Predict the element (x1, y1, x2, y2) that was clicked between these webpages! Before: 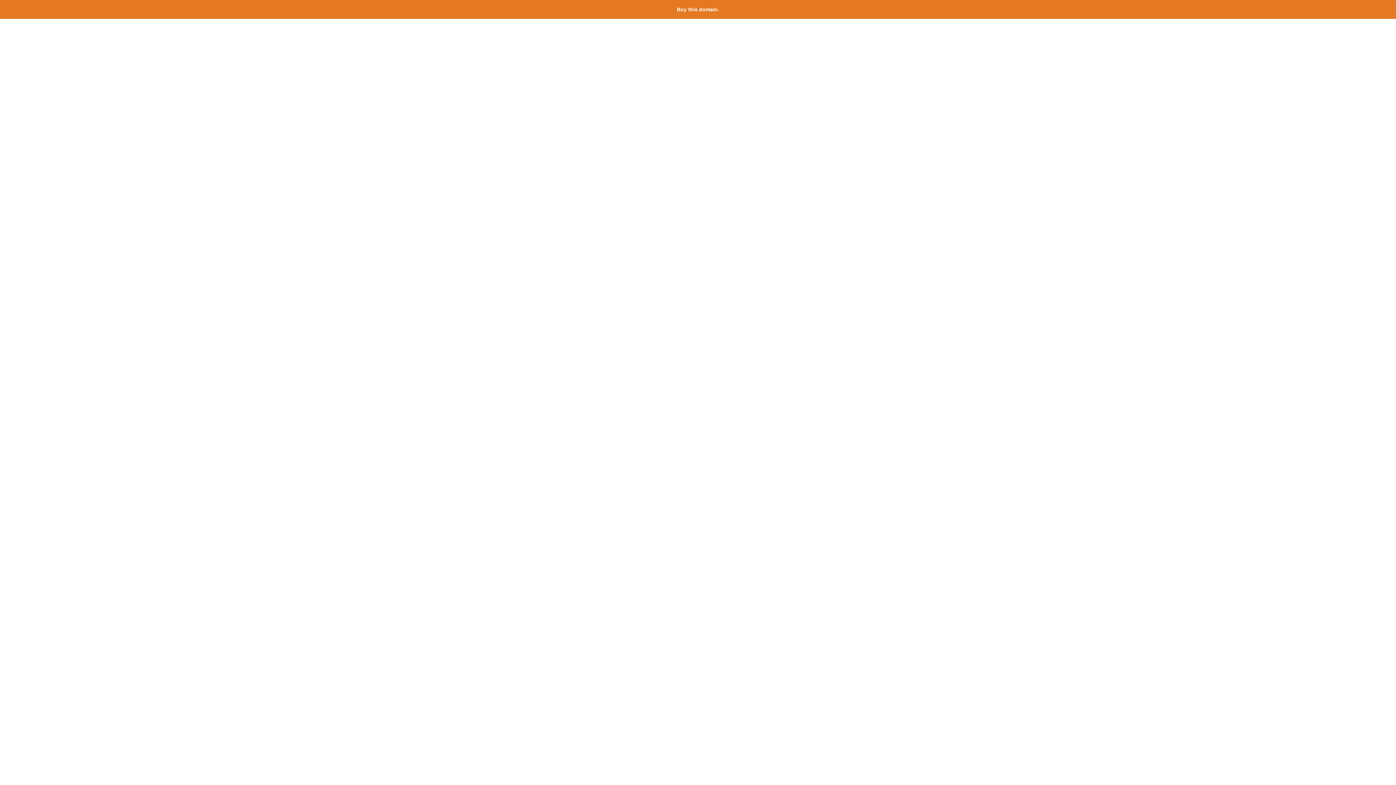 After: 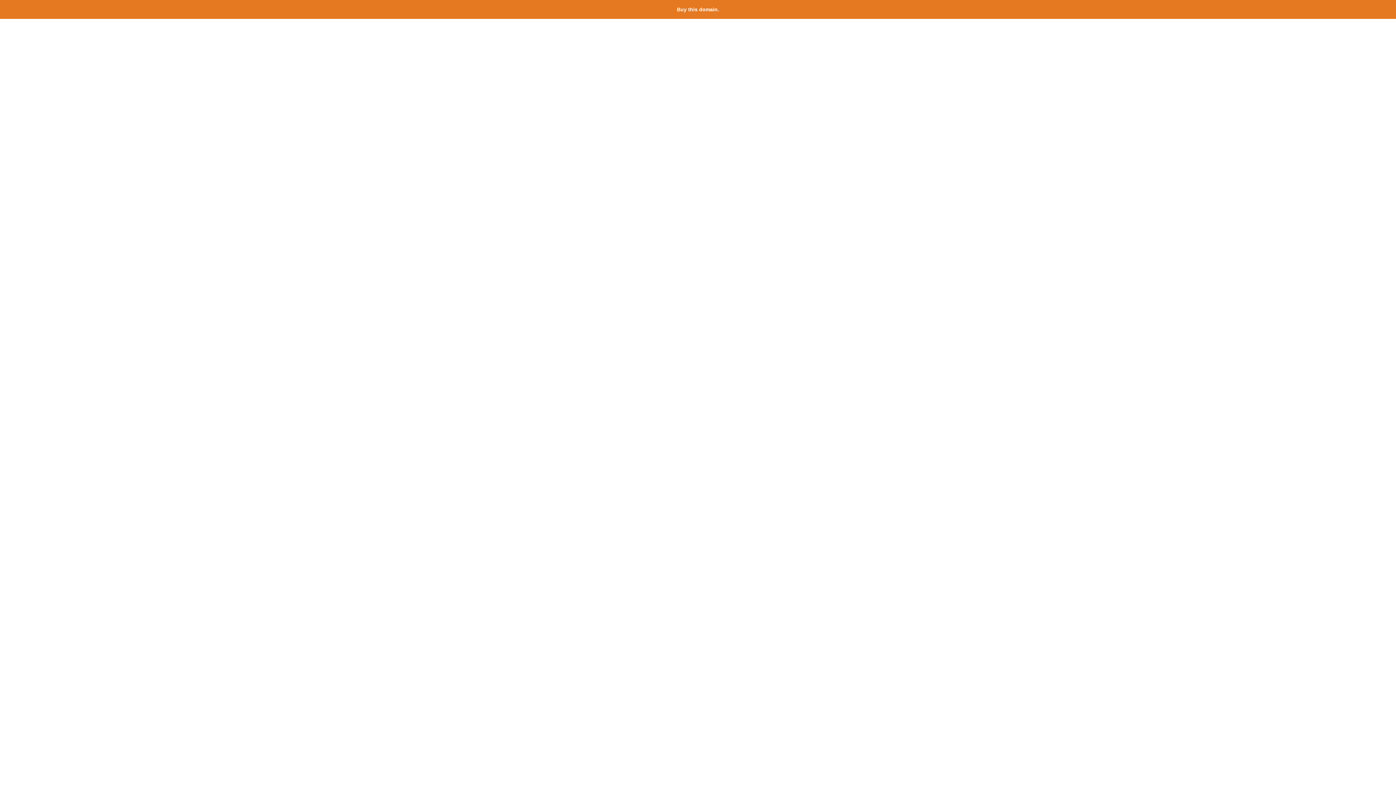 Action: label: Buy this domain. bbox: (677, 6, 719, 12)